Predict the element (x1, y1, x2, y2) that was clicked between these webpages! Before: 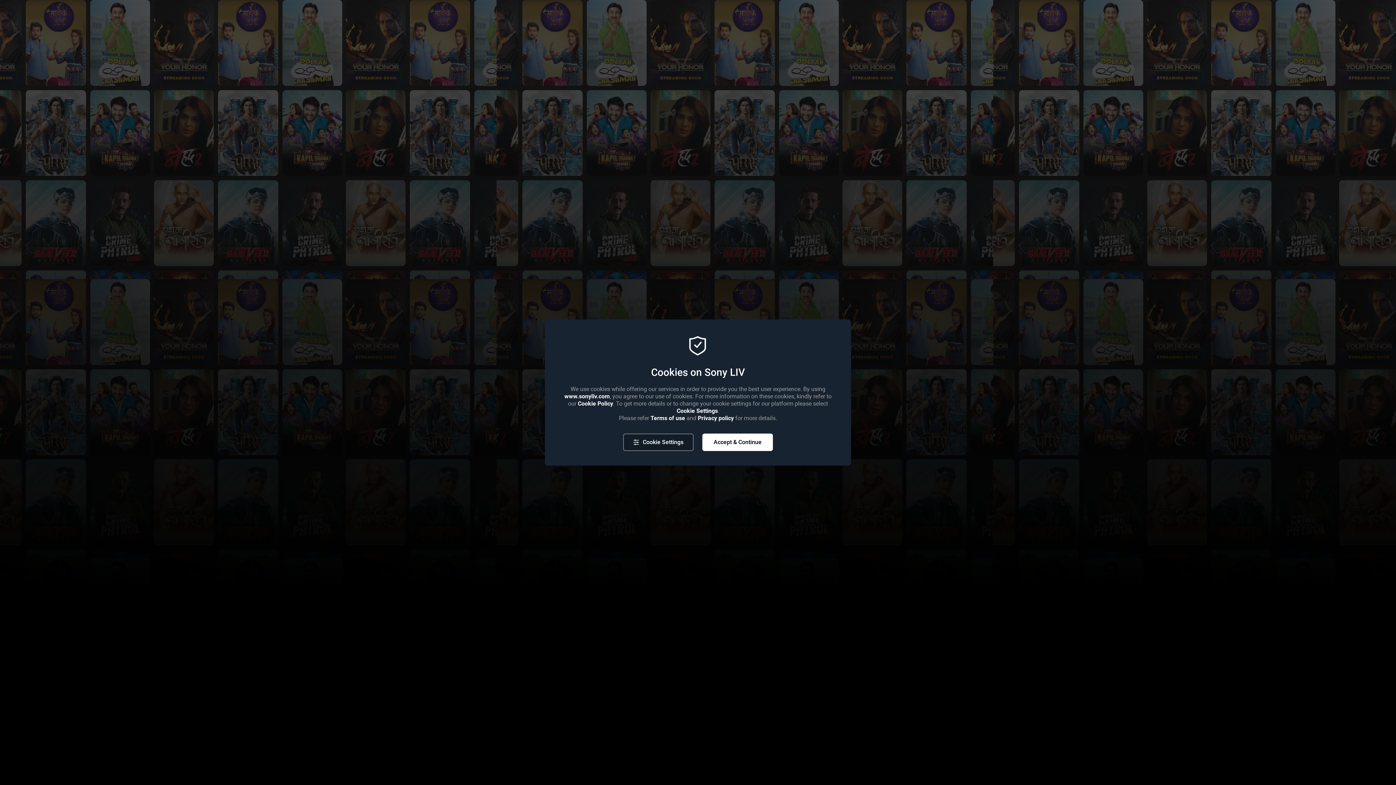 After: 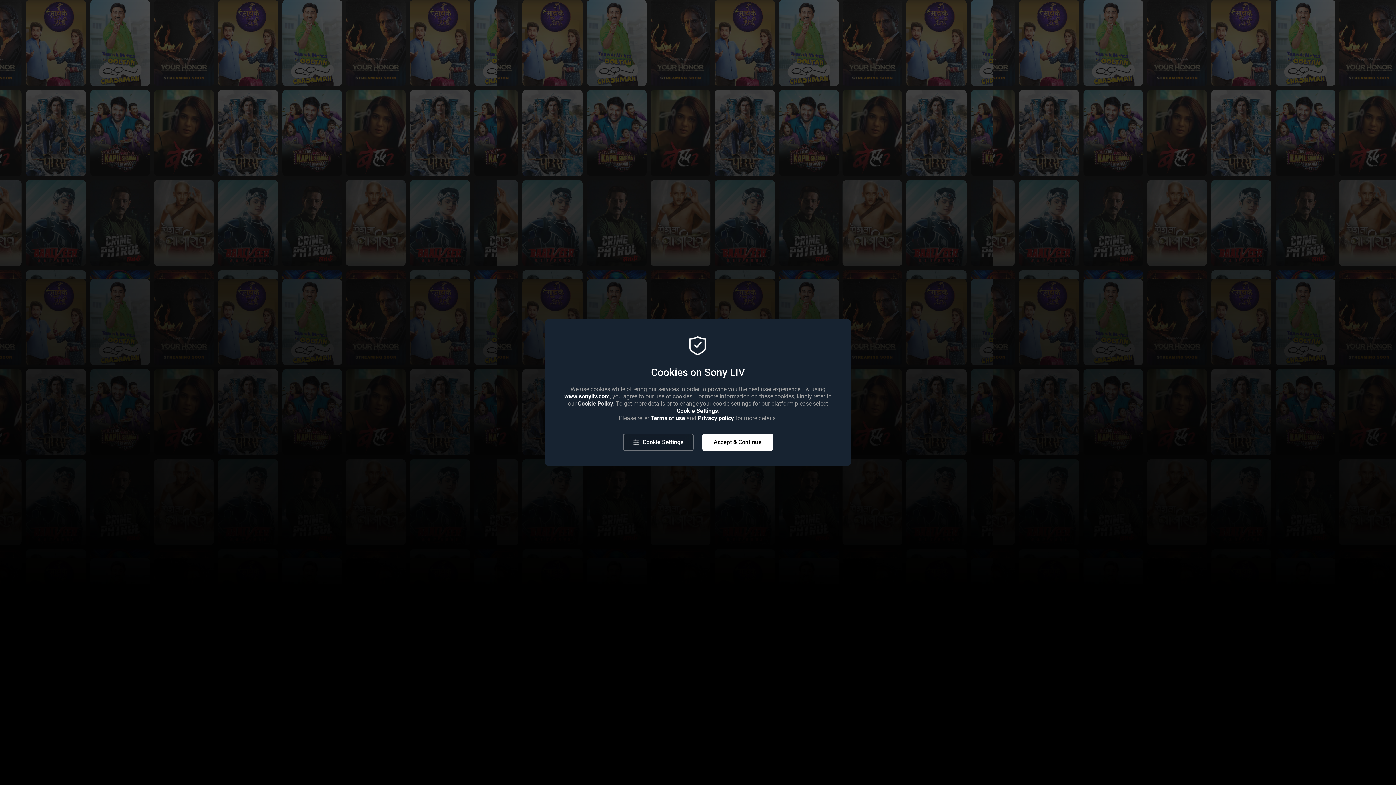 Action: label: Cookie Policy bbox: (578, 400, 613, 407)